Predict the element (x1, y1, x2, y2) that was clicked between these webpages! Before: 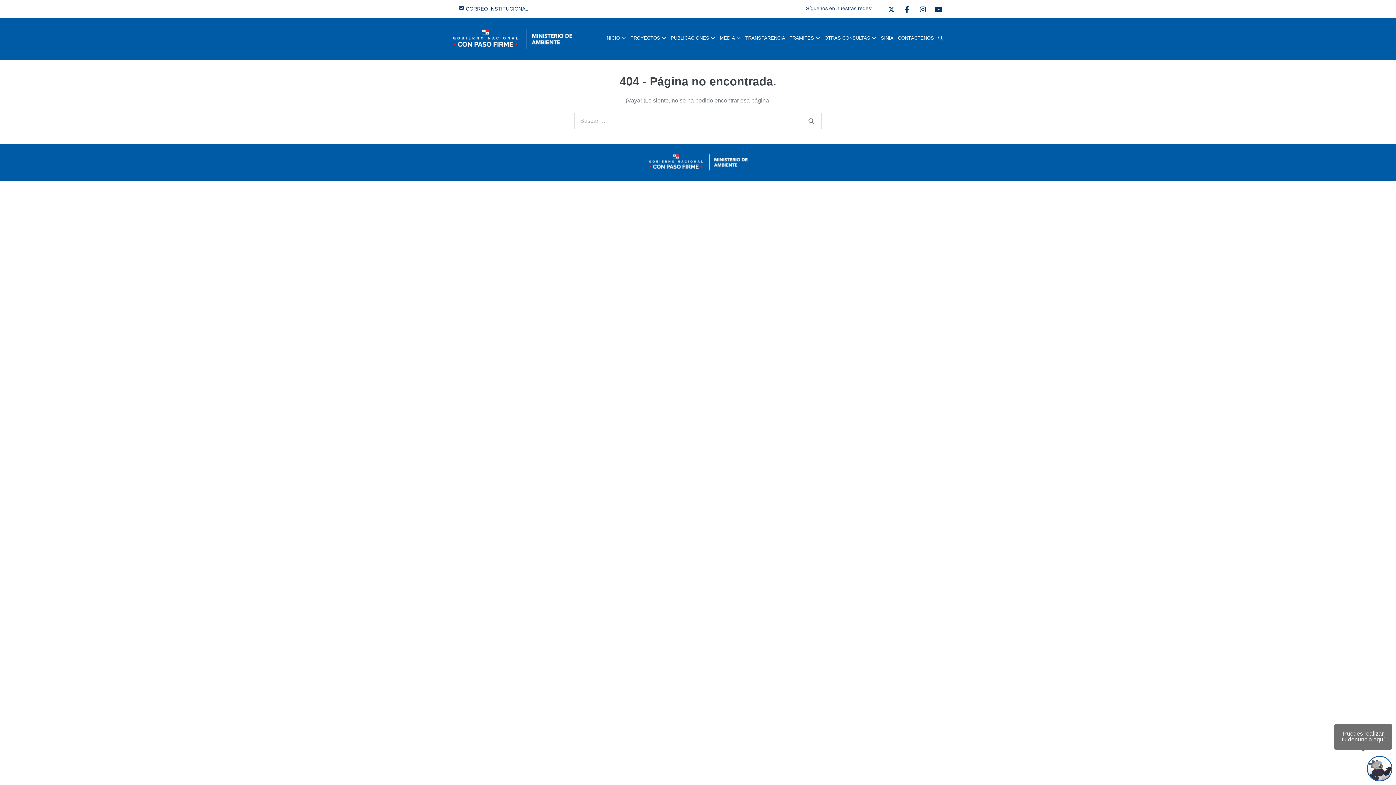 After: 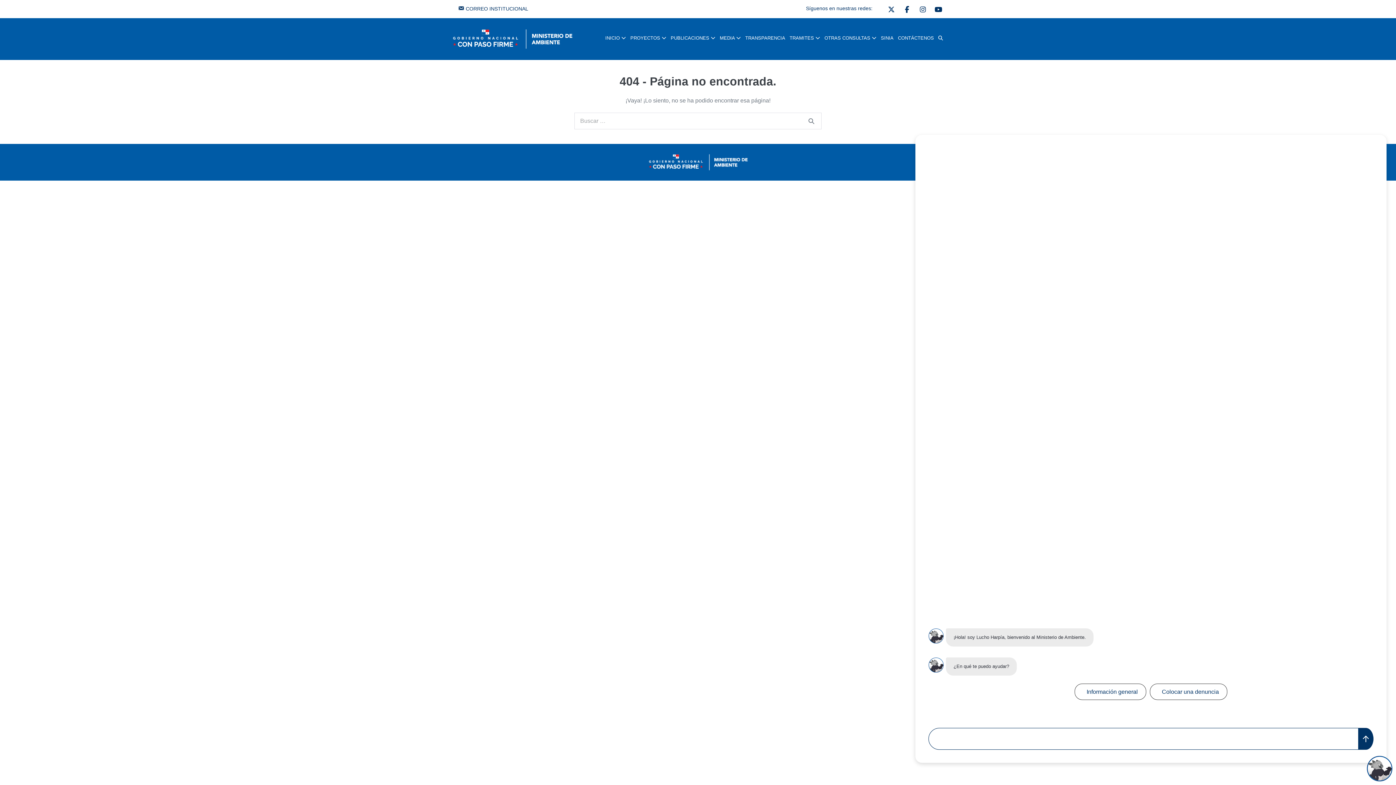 Action: bbox: (1367, 756, 1392, 781) label: Puedes realizar tu denuncia aquí